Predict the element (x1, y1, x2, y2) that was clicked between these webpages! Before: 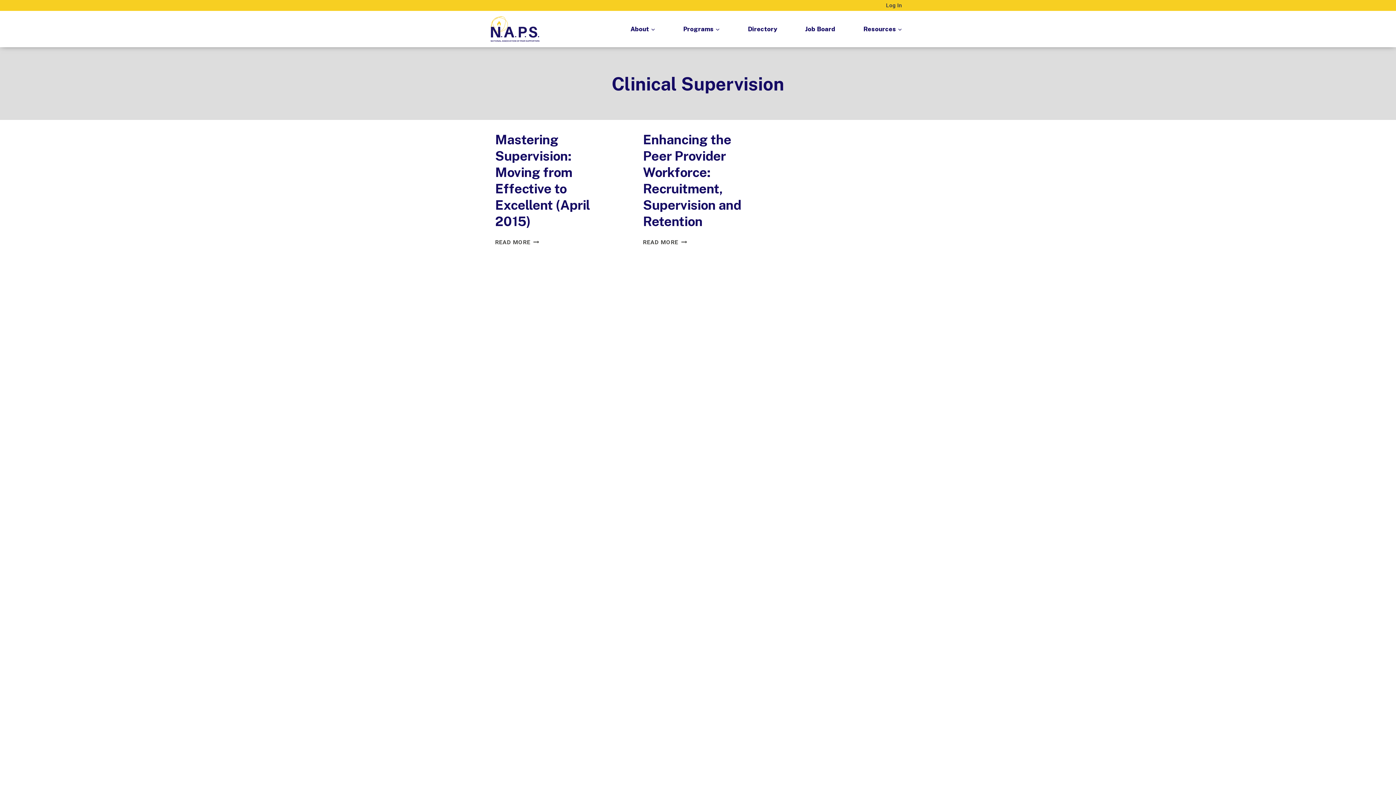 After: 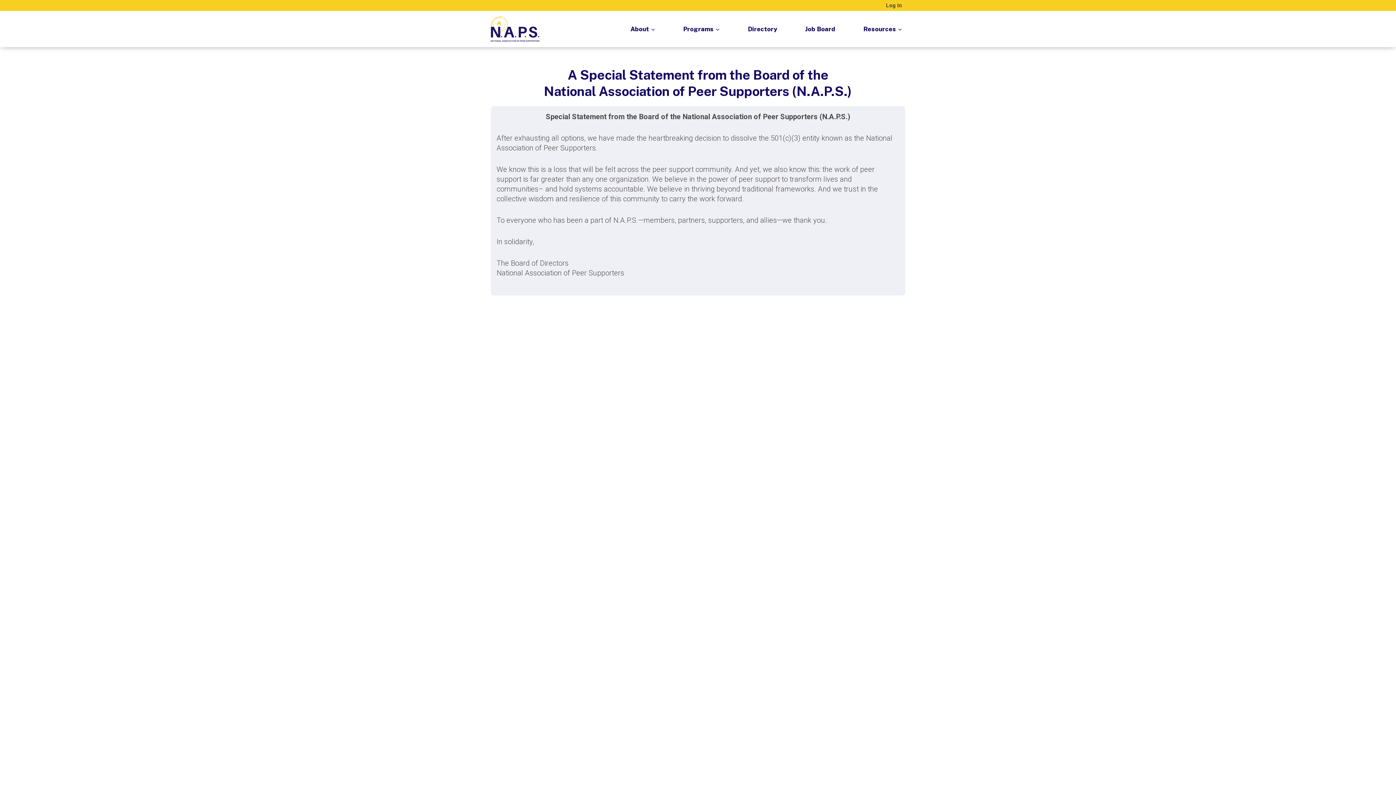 Action: bbox: (490, 16, 539, 41)